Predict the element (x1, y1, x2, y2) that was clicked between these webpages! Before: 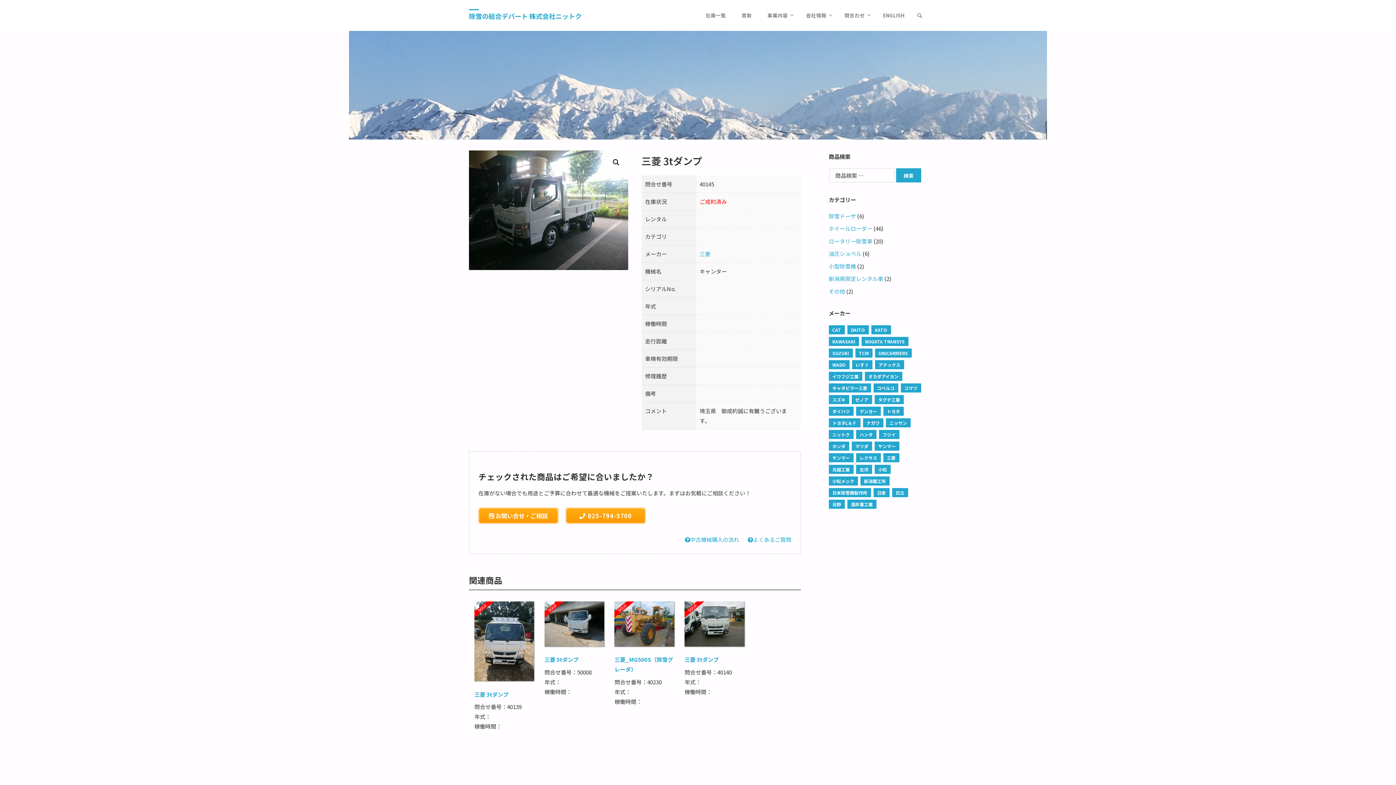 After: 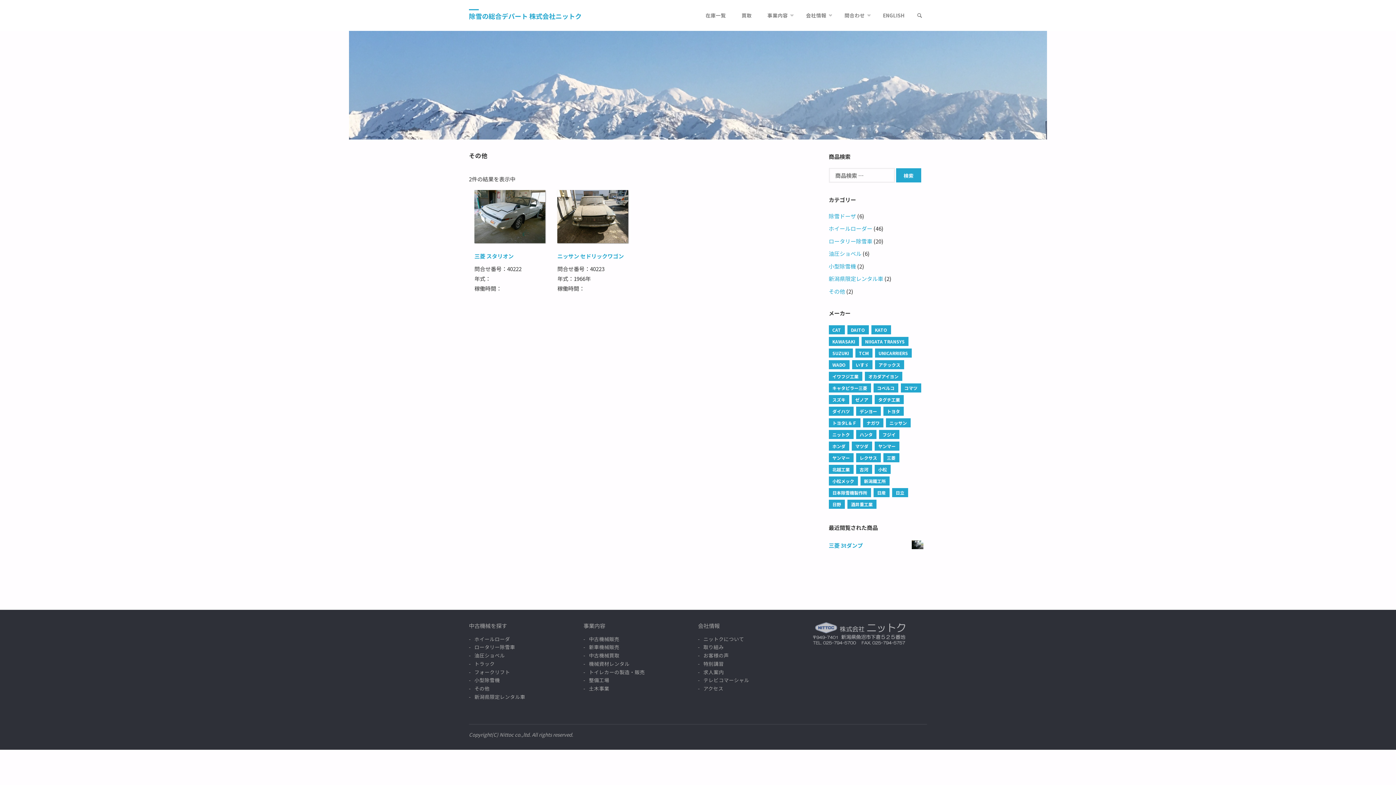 Action: bbox: (828, 287, 845, 295) label: その他